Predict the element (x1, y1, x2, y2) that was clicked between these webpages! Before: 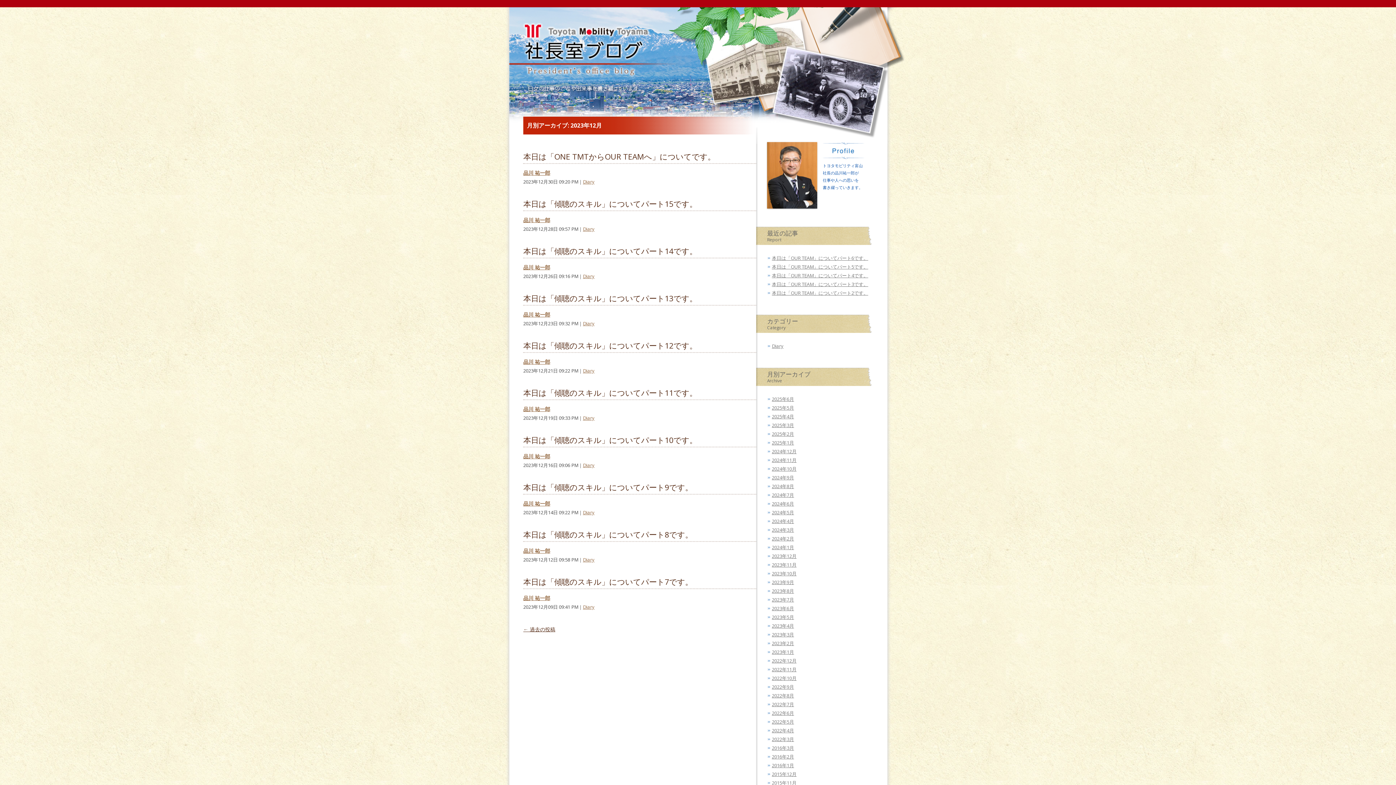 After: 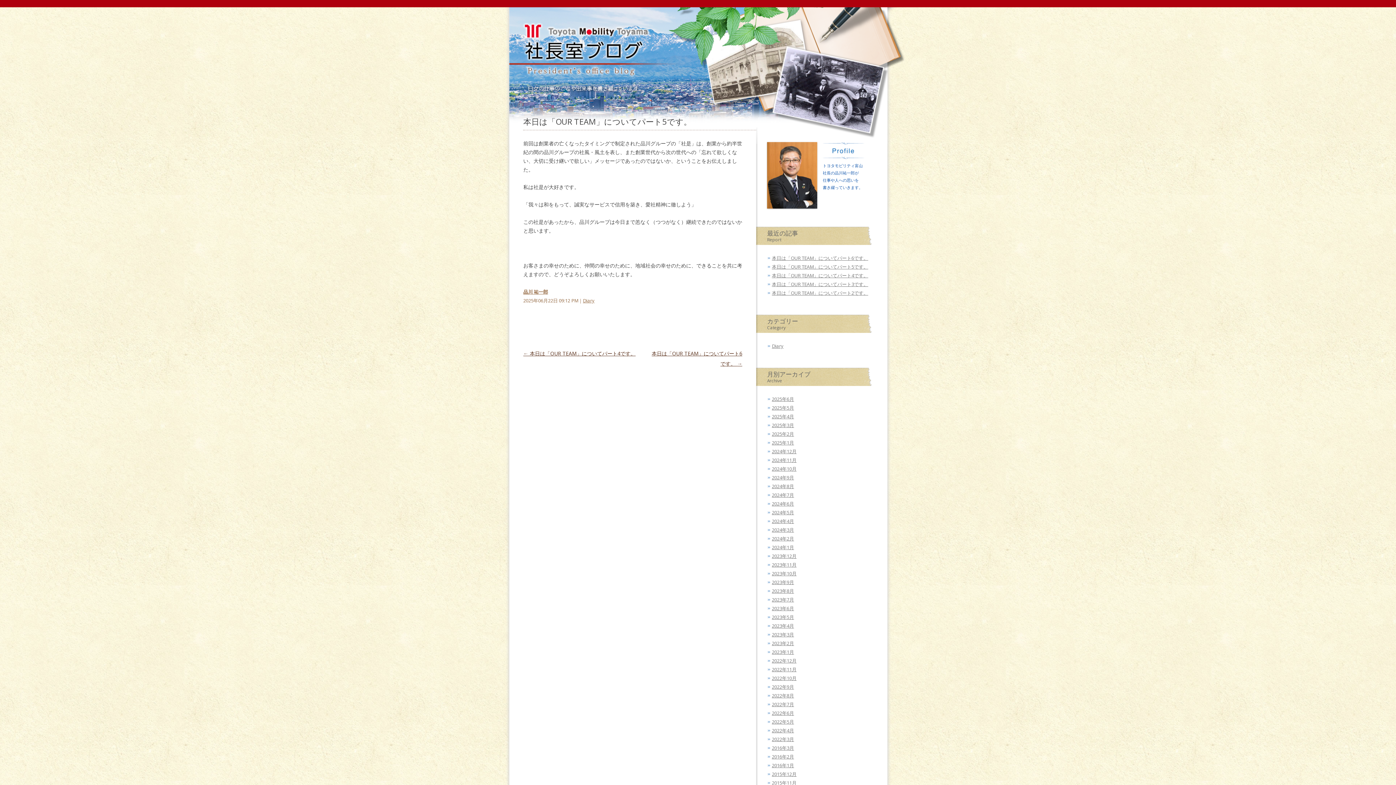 Action: label: 本日は「OUR TEAM」についてパート5です。 bbox: (772, 263, 868, 270)